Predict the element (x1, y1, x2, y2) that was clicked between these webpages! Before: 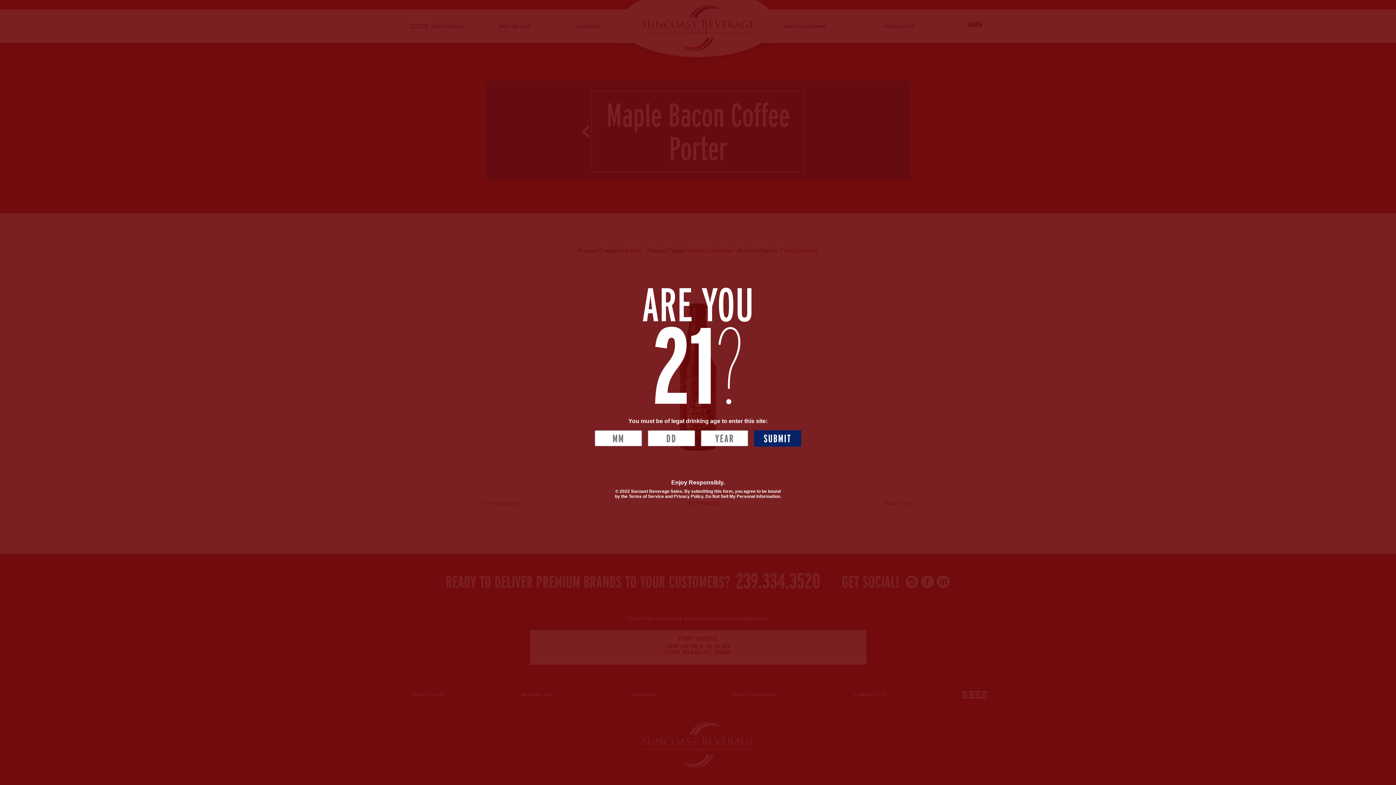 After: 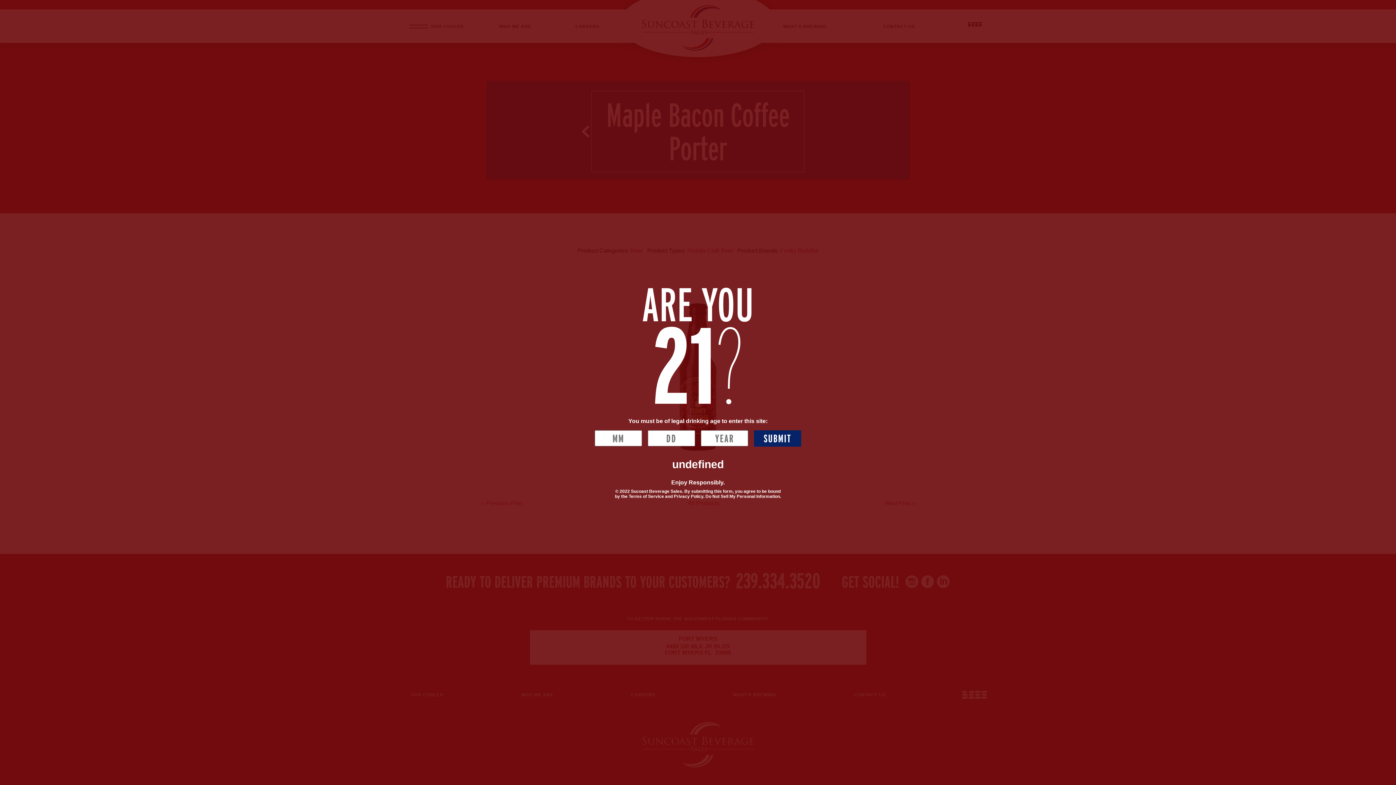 Action: label: SUBMIT bbox: (754, 430, 801, 446)